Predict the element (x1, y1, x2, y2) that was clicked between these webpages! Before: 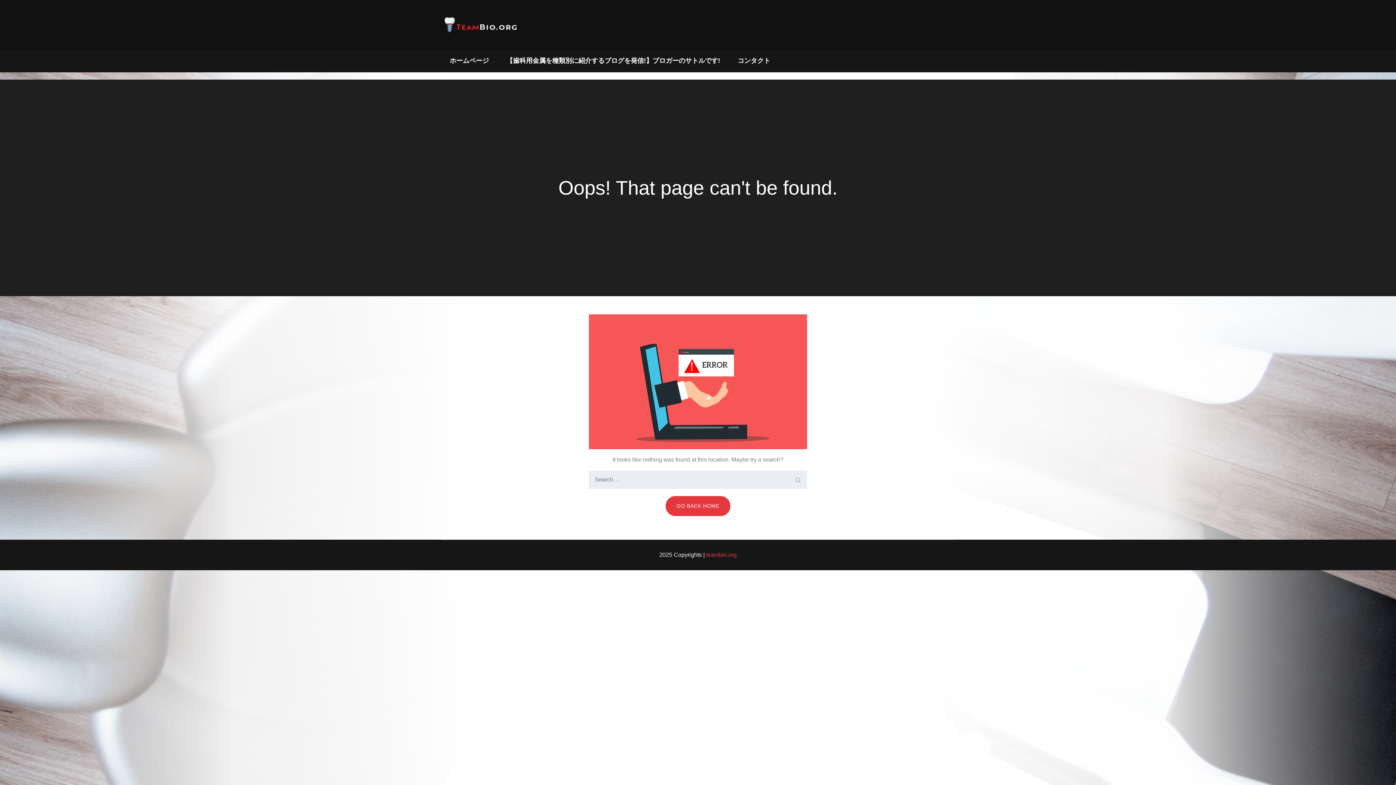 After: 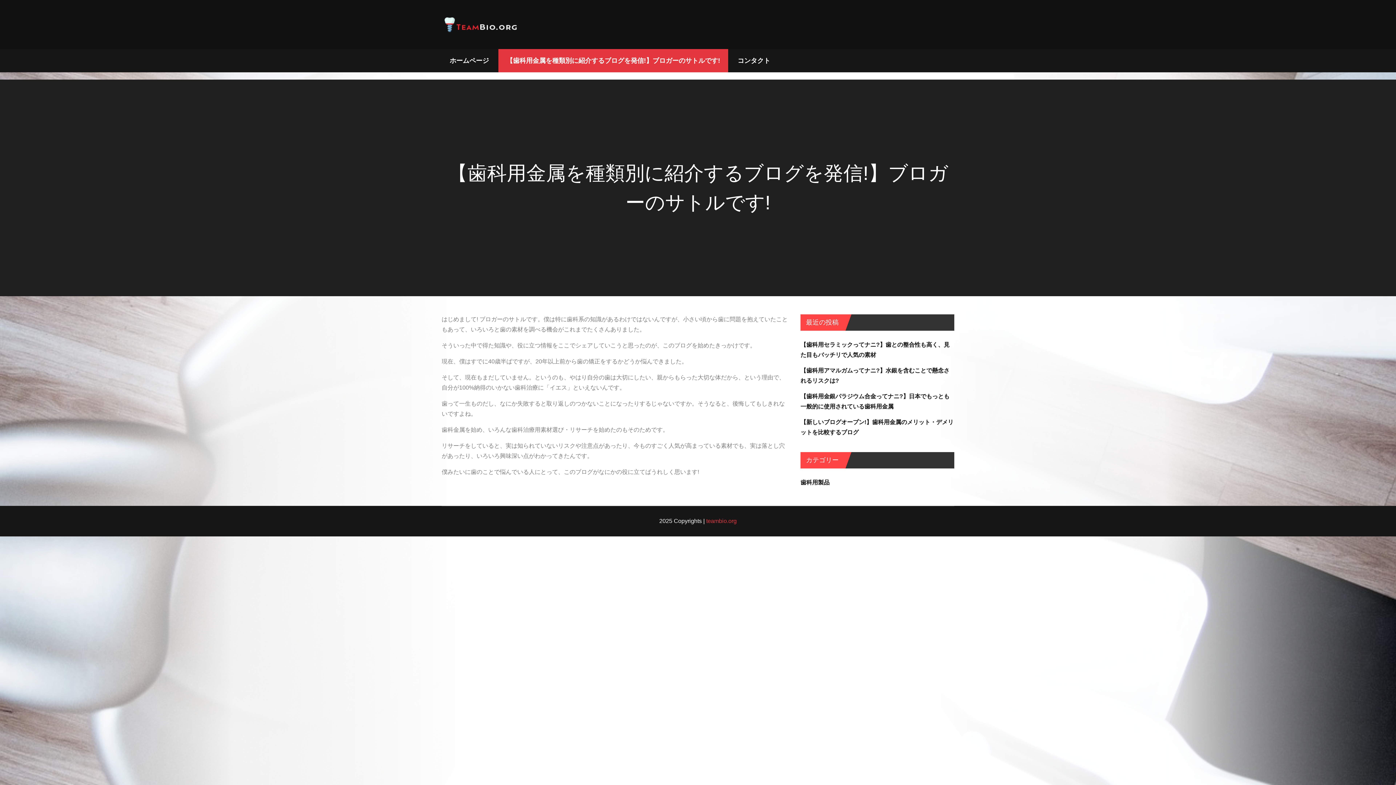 Action: label: 【歯科用金属を種類別に紹介するブログを発信!】ブロガーのサトルです! bbox: (498, 49, 728, 72)